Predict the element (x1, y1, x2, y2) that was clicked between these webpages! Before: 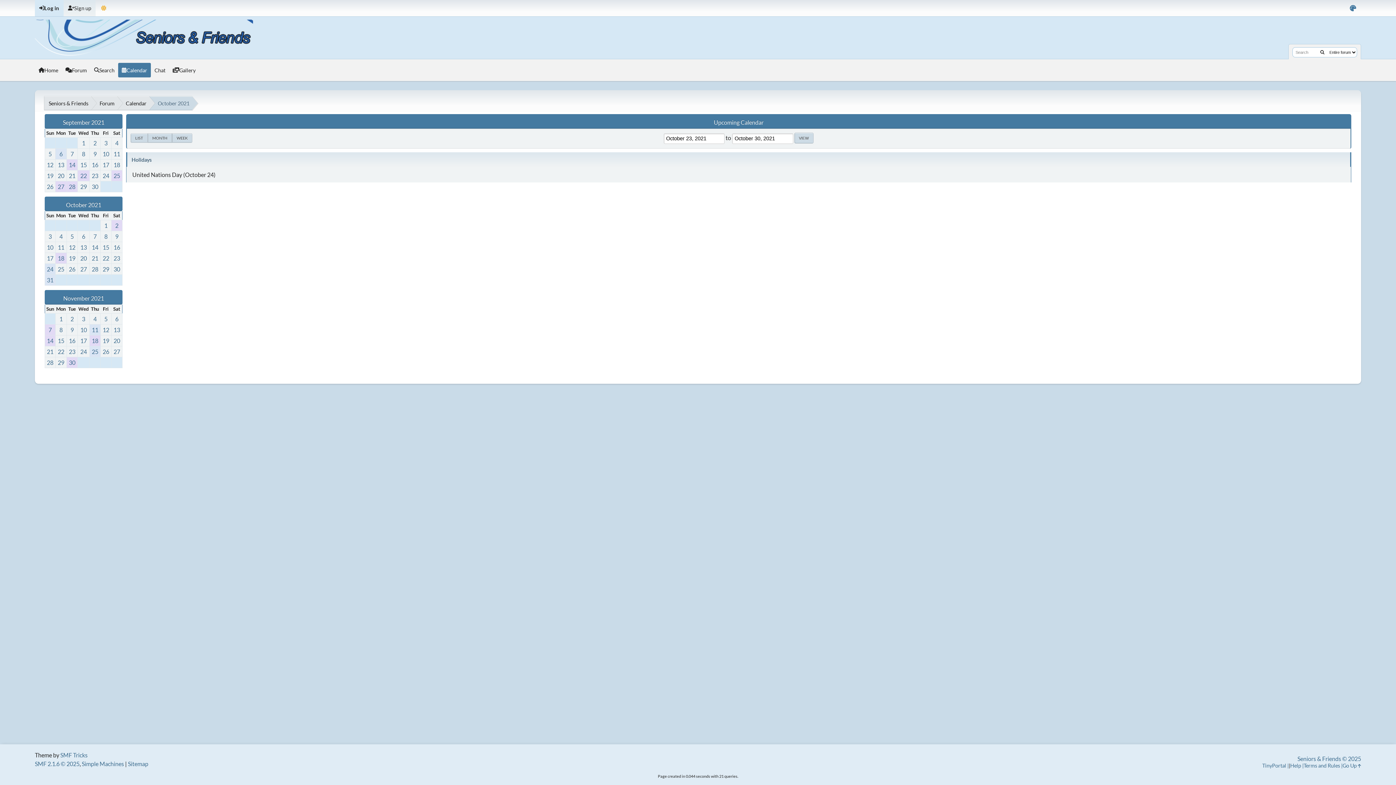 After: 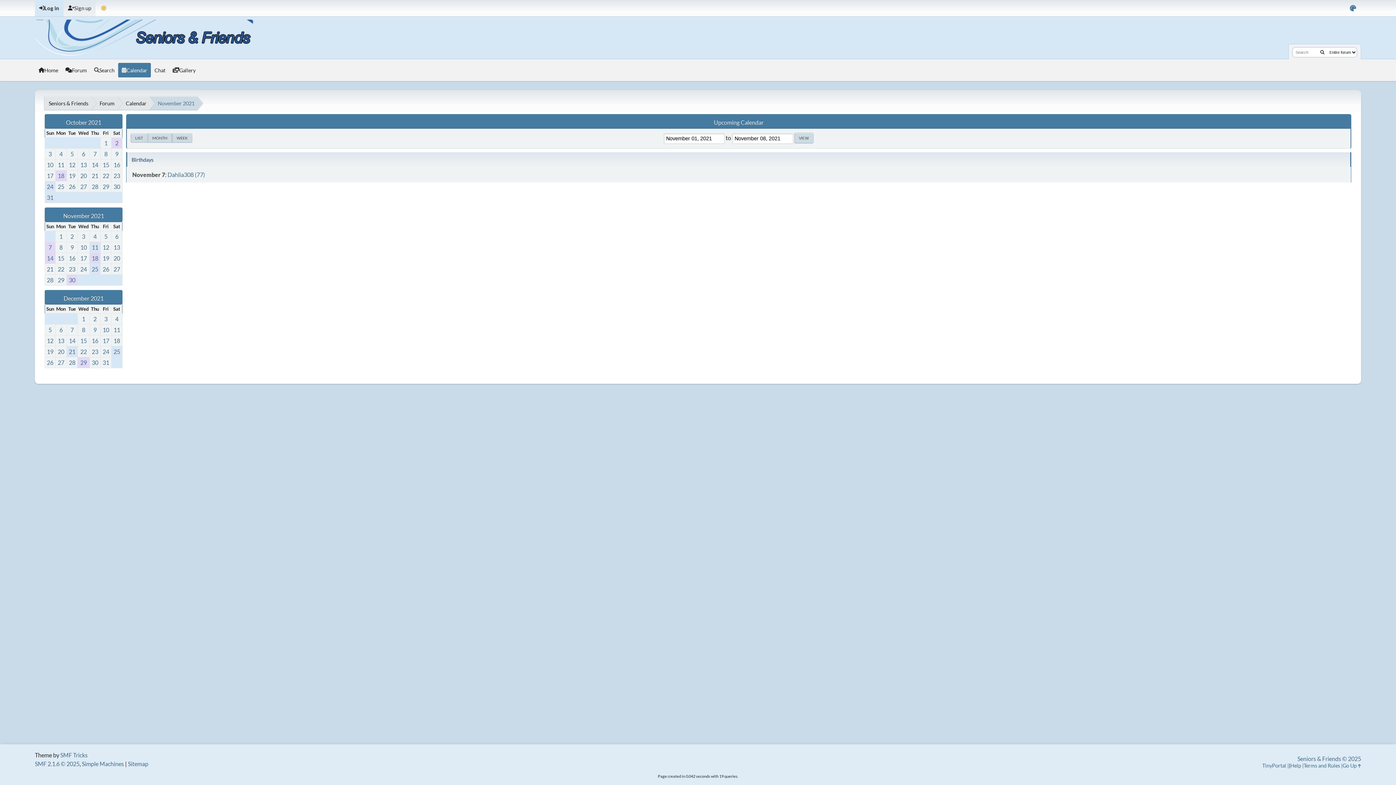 Action: bbox: (61, 294, 106, 301) label: November 2021